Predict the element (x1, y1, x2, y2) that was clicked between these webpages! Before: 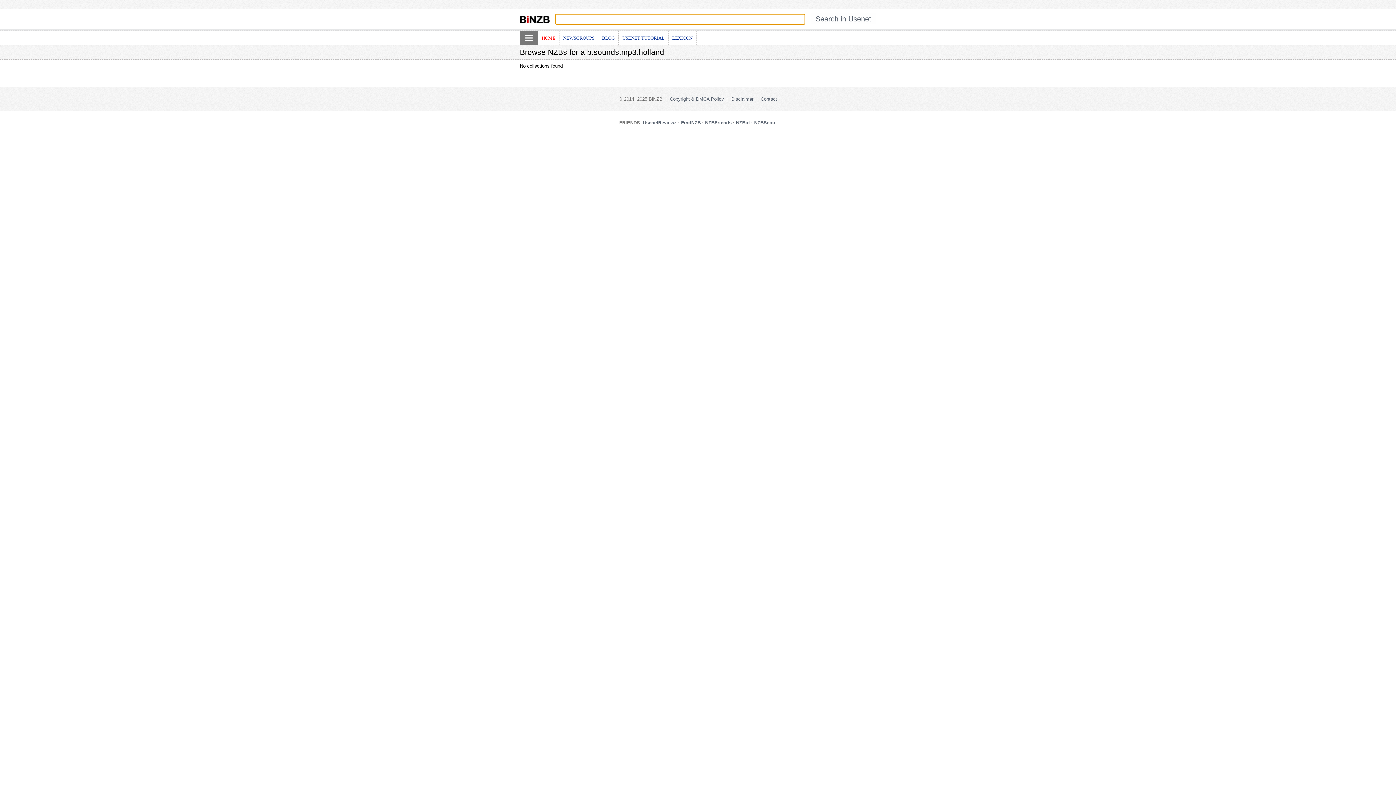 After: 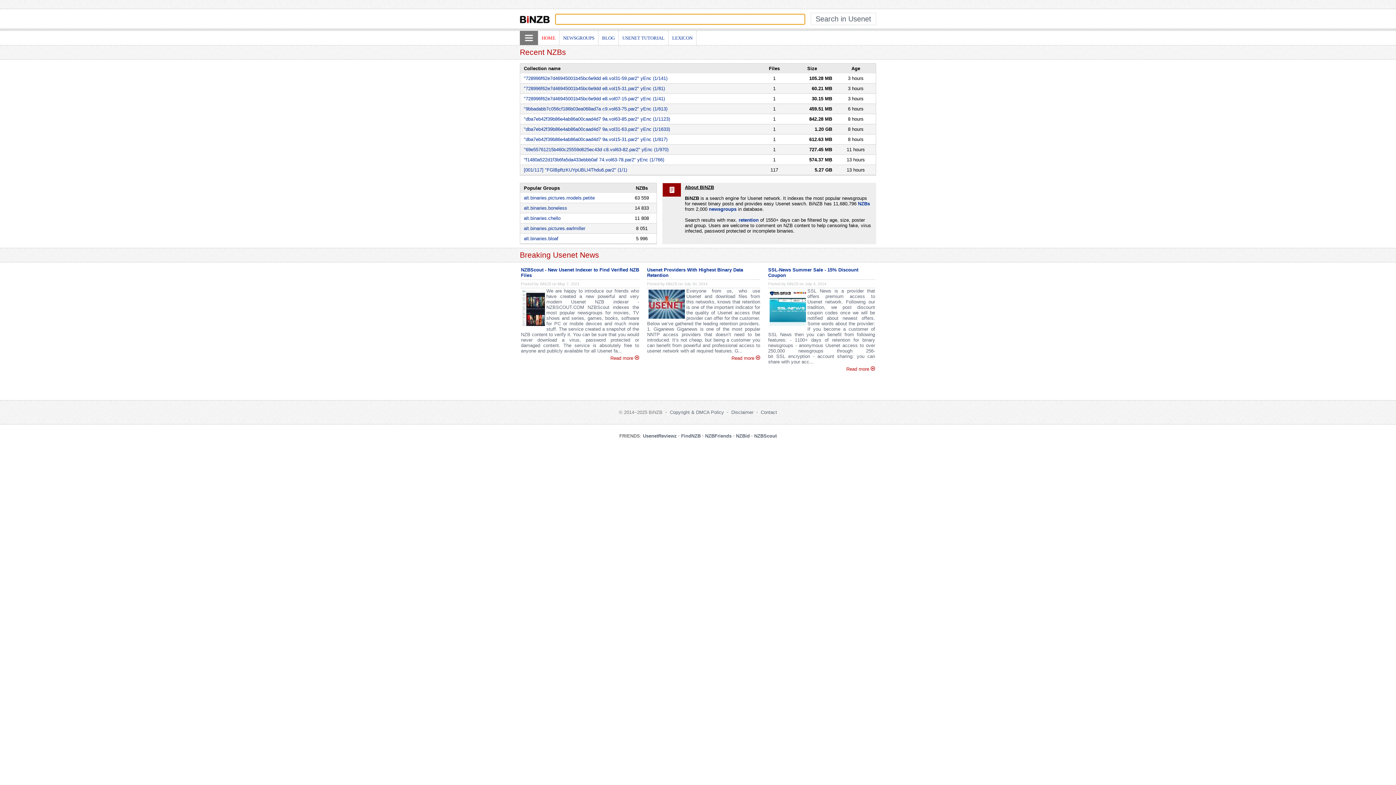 Action: bbox: (541, 35, 555, 40) label: HOME